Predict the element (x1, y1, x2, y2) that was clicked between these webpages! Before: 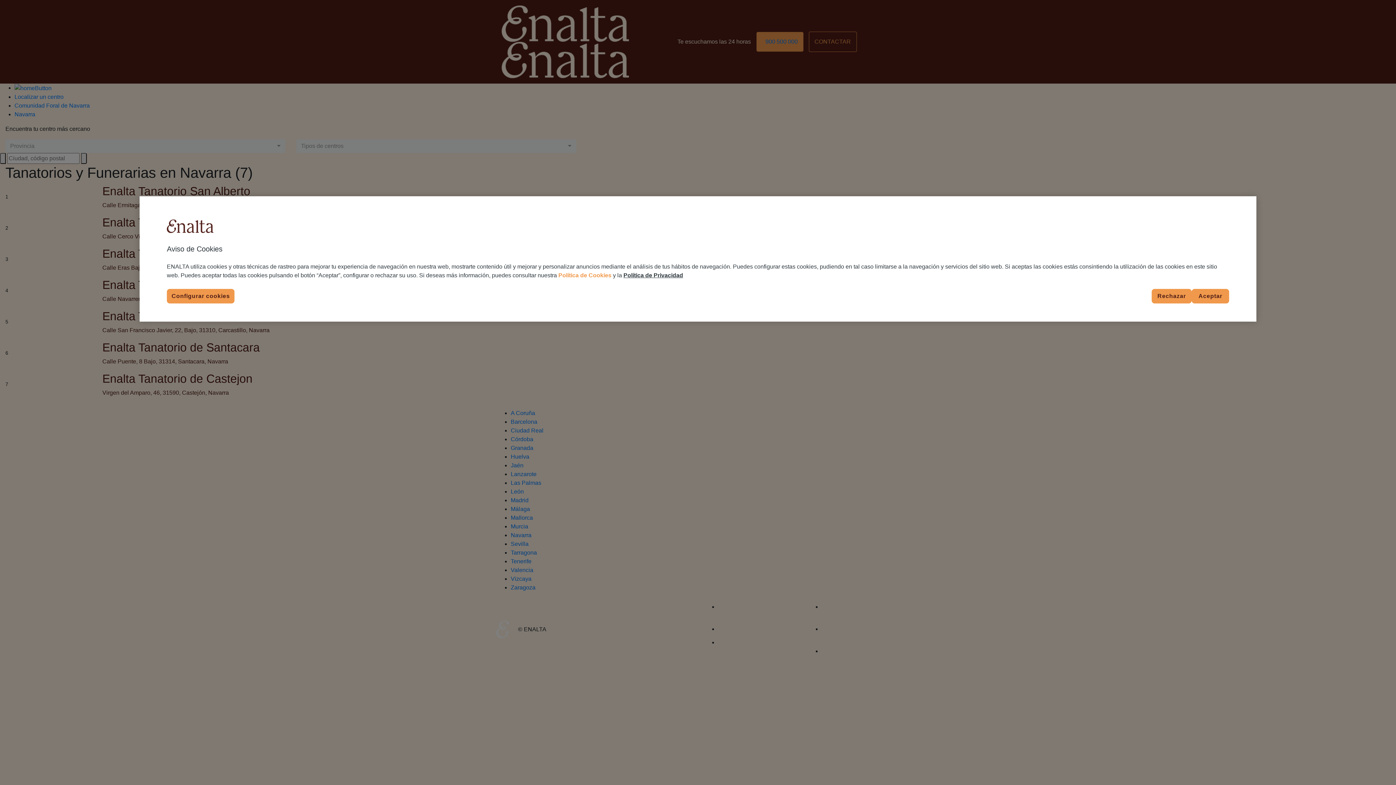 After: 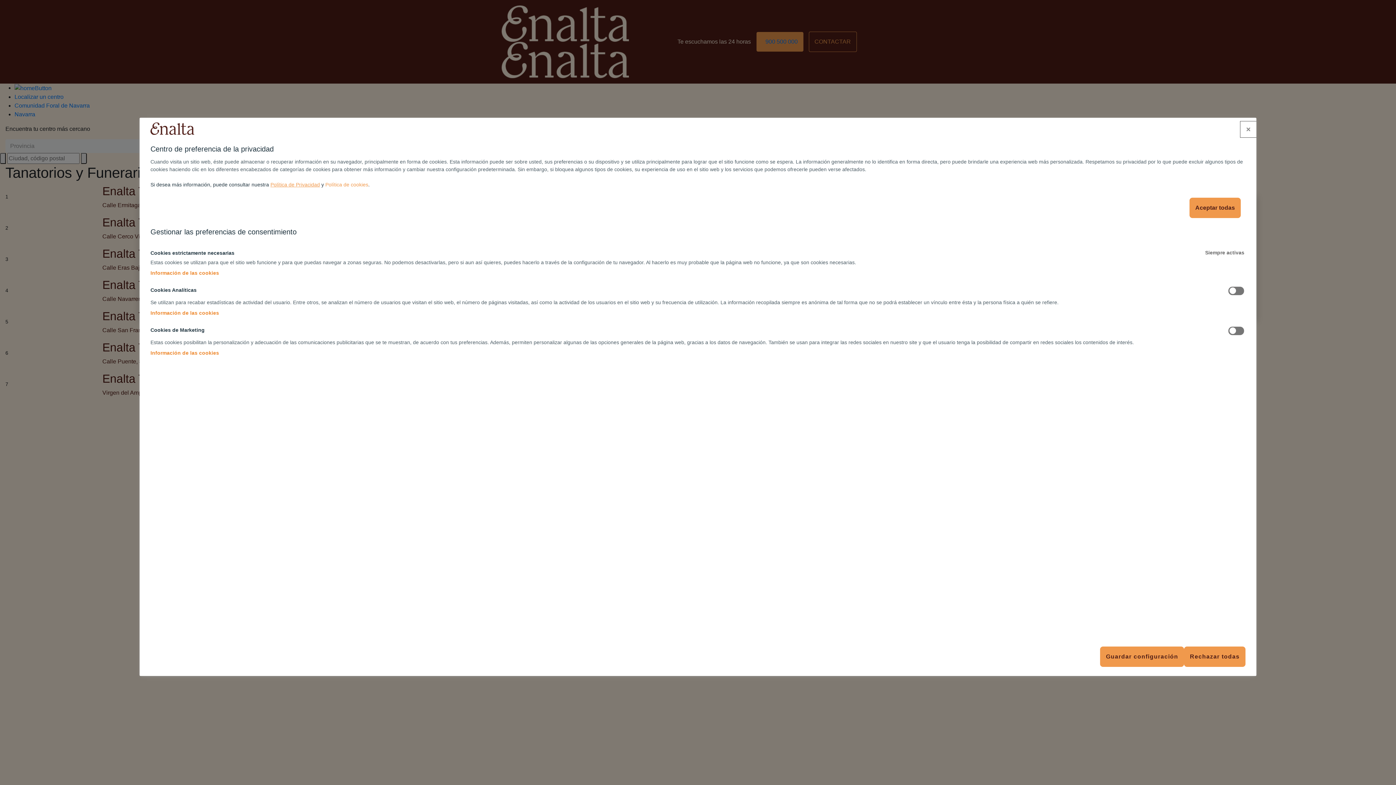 Action: bbox: (166, 289, 234, 303) label: Configurar cookies